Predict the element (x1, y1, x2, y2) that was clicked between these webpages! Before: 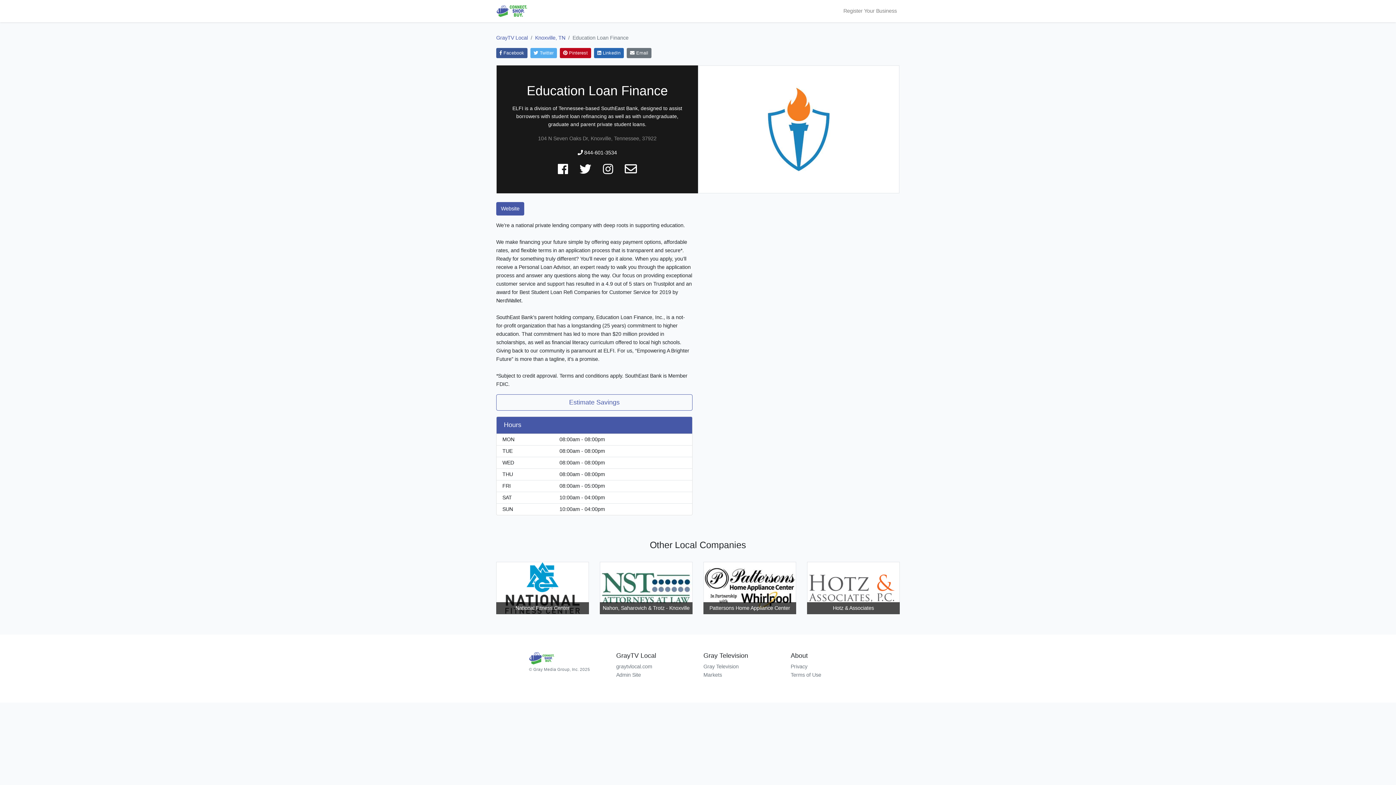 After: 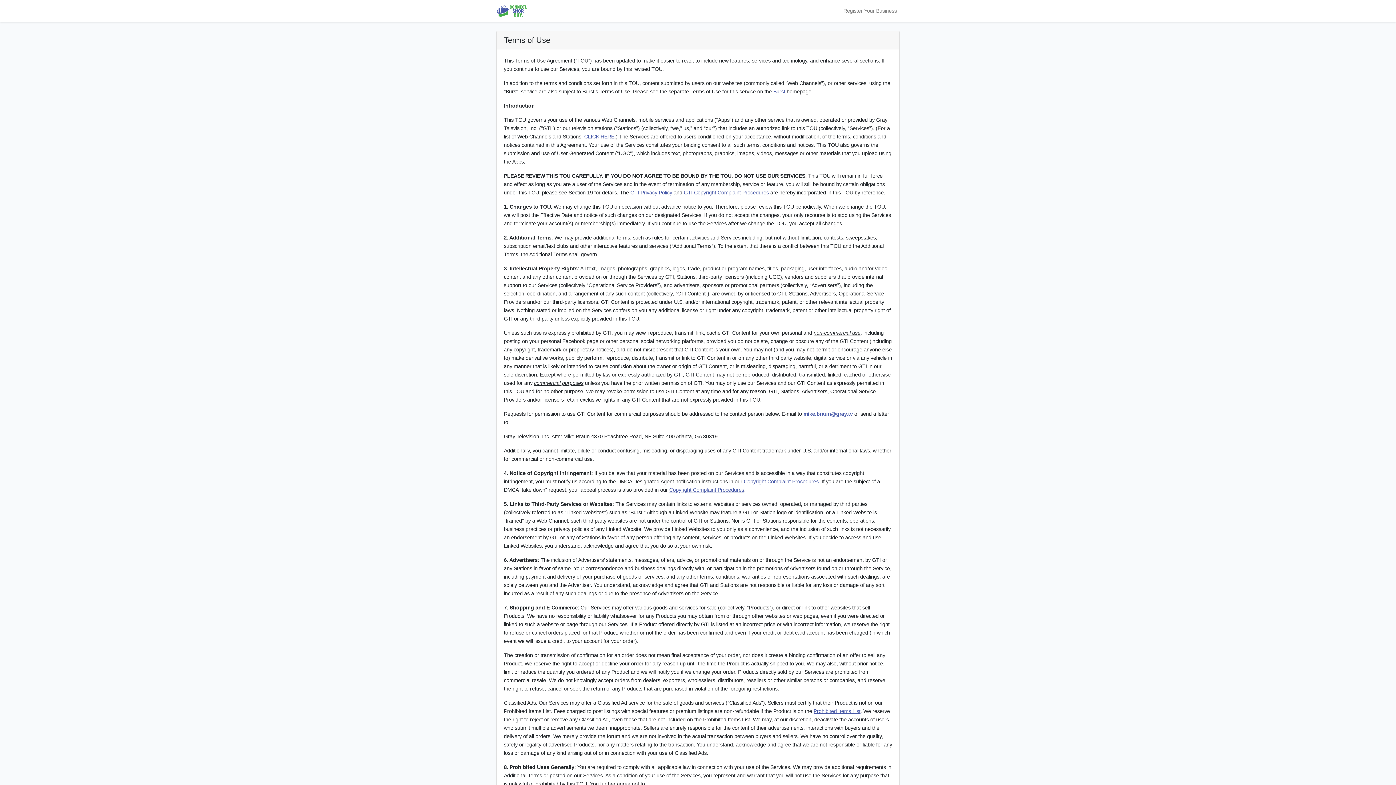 Action: label: Terms of Use bbox: (790, 672, 821, 678)